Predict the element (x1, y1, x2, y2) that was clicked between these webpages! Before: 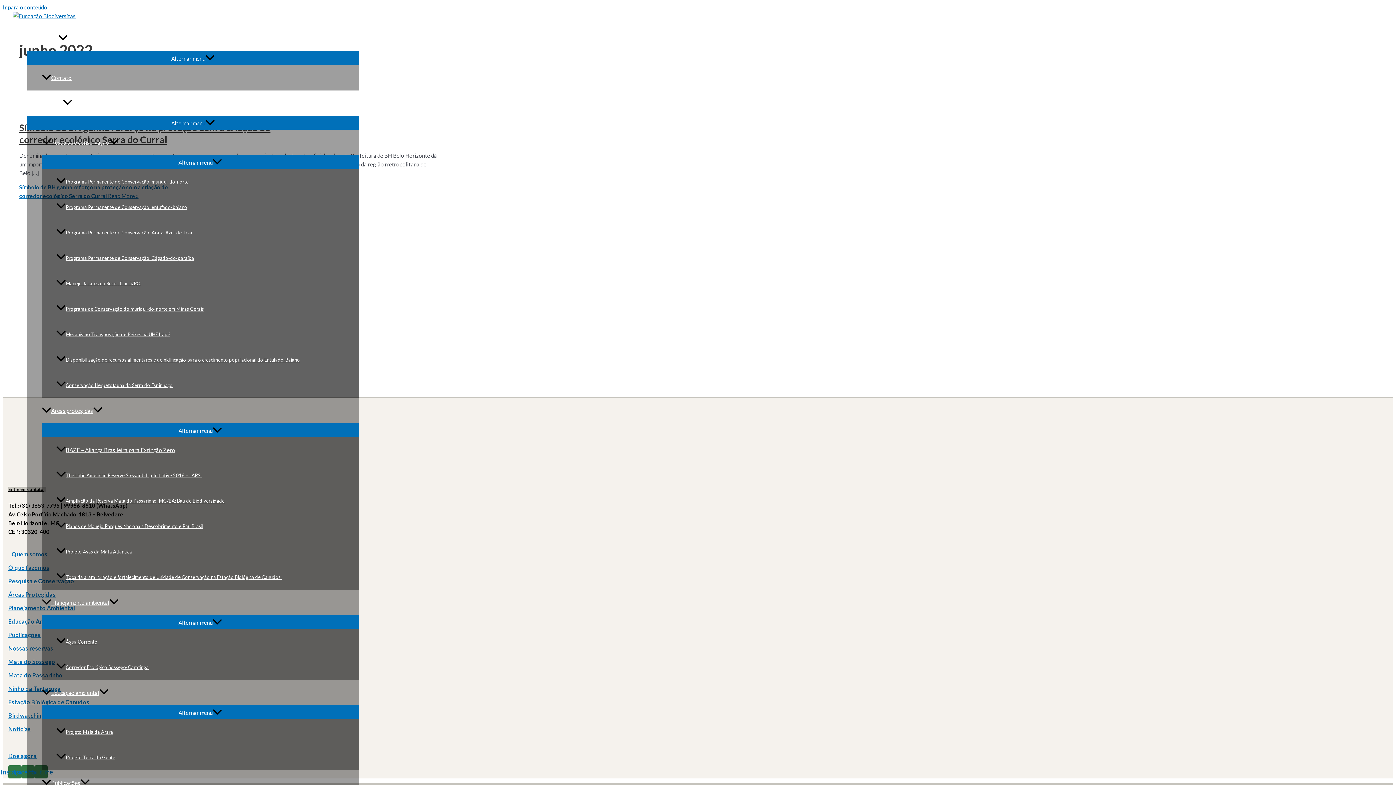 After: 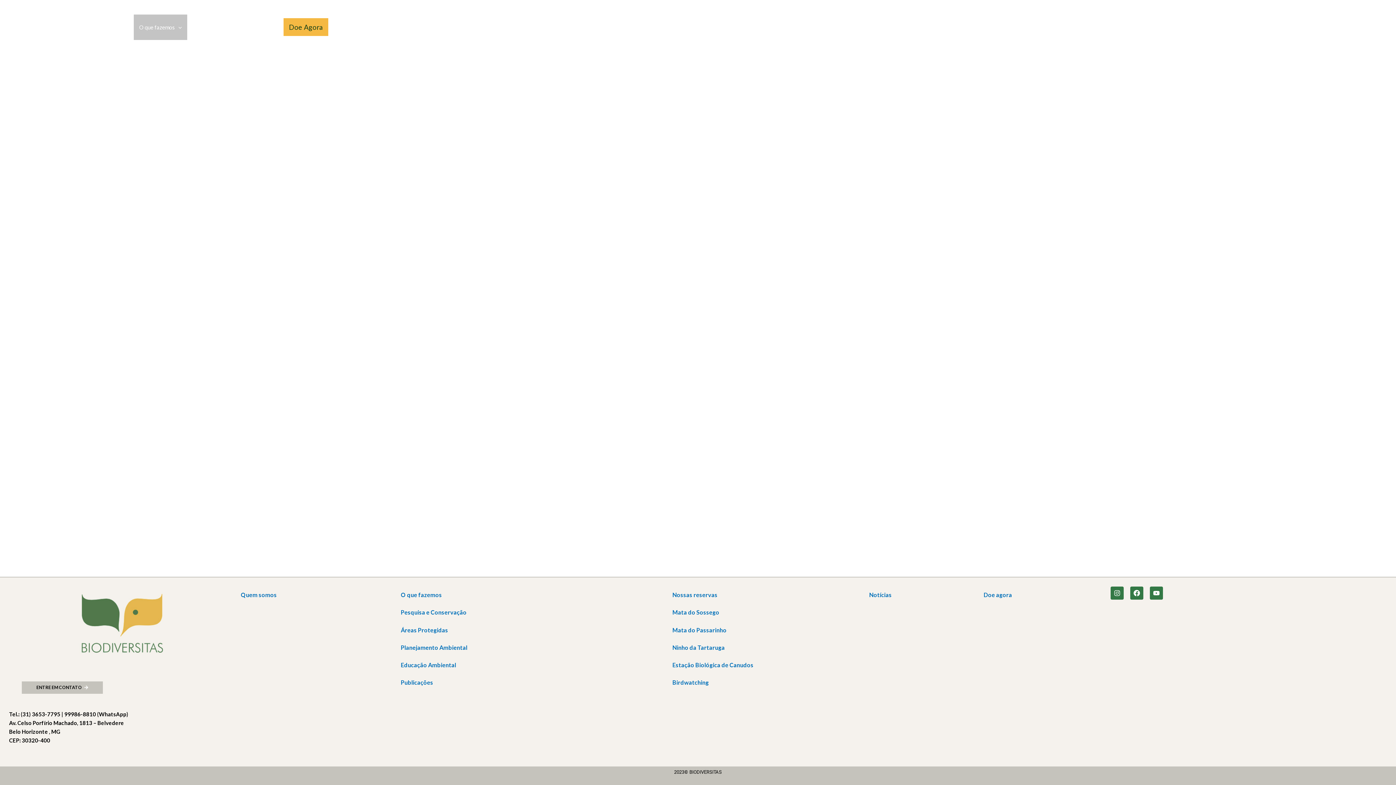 Action: bbox: (56, 437, 358, 462) label: BAZE – Aliança Brasileira para Extinção Zero